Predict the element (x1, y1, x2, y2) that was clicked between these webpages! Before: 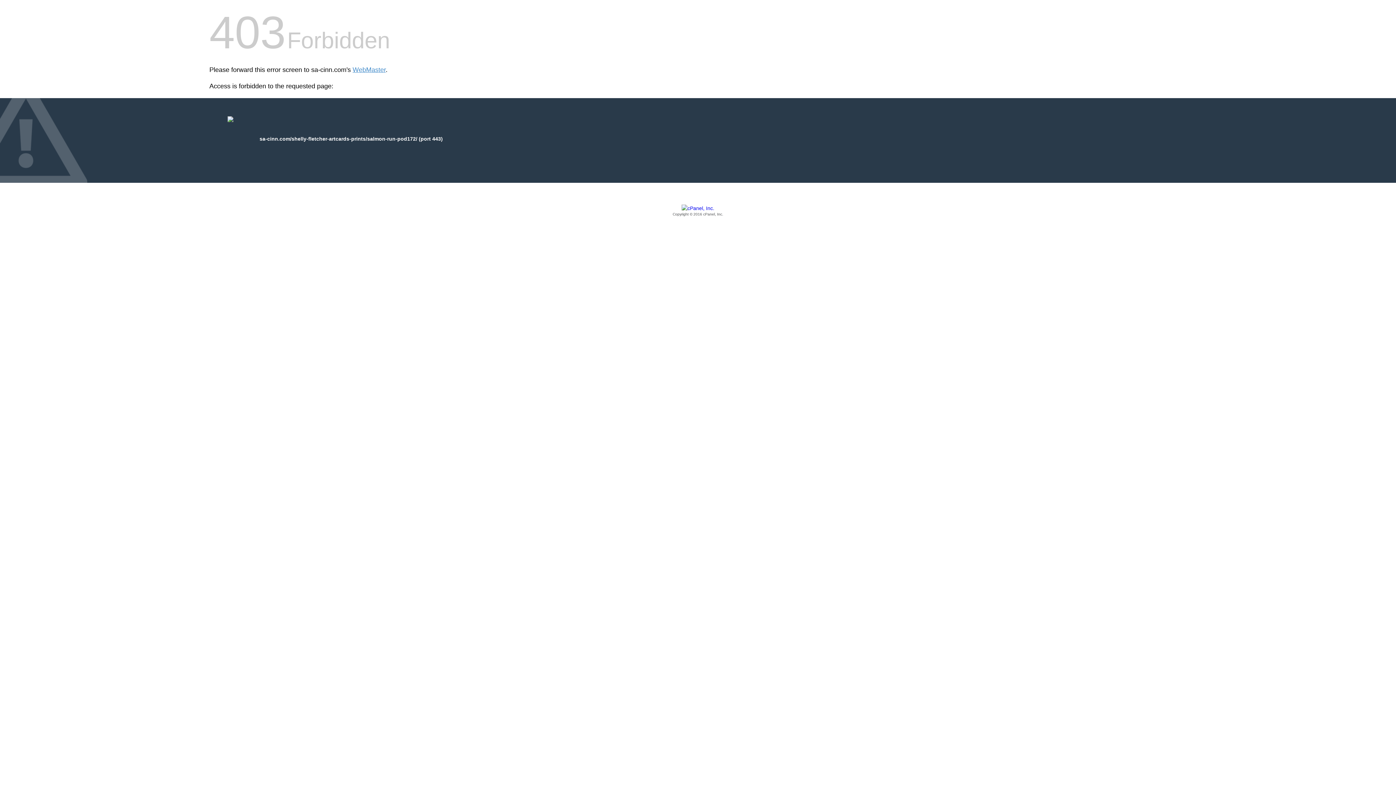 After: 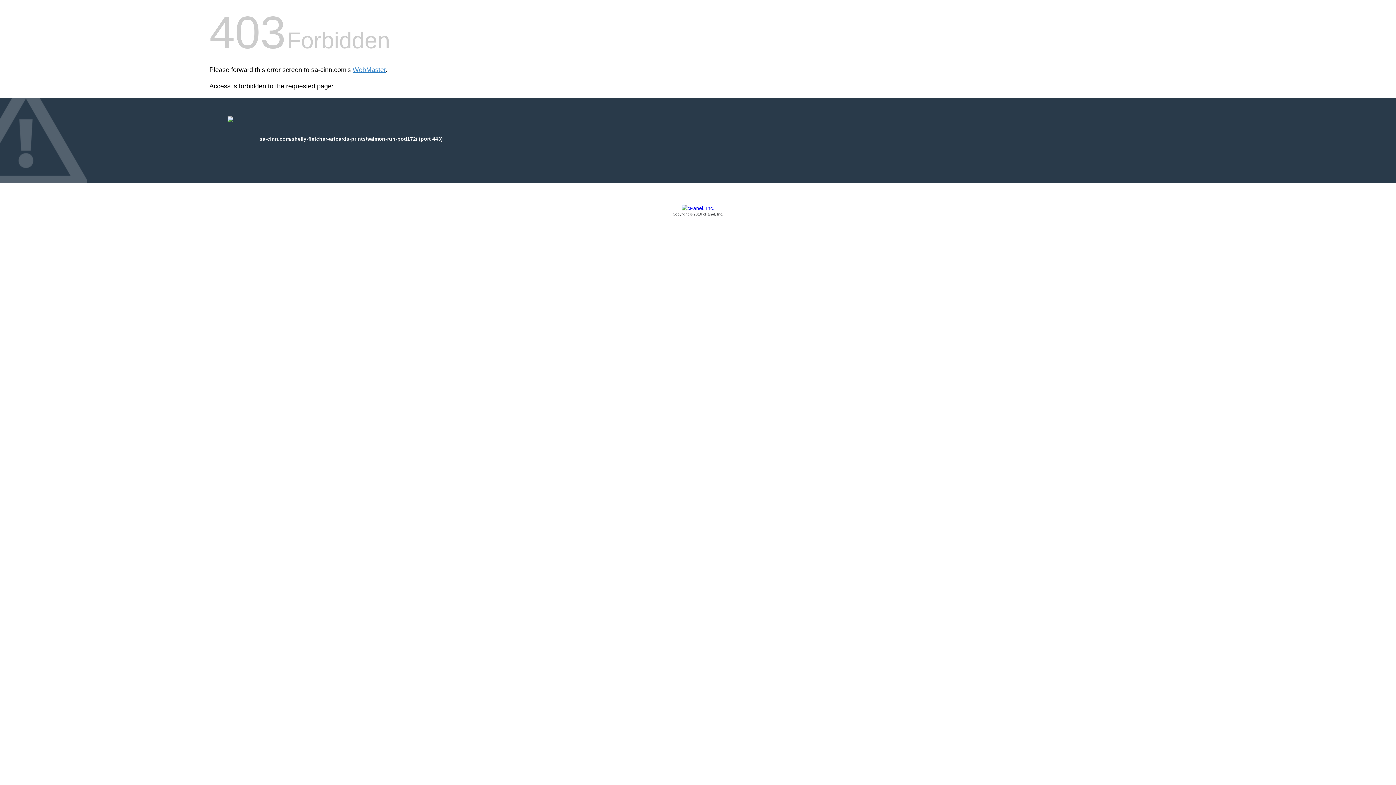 Action: label: Copyright © 2016 cPanel, Inc. bbox: (209, 205, 1186, 217)